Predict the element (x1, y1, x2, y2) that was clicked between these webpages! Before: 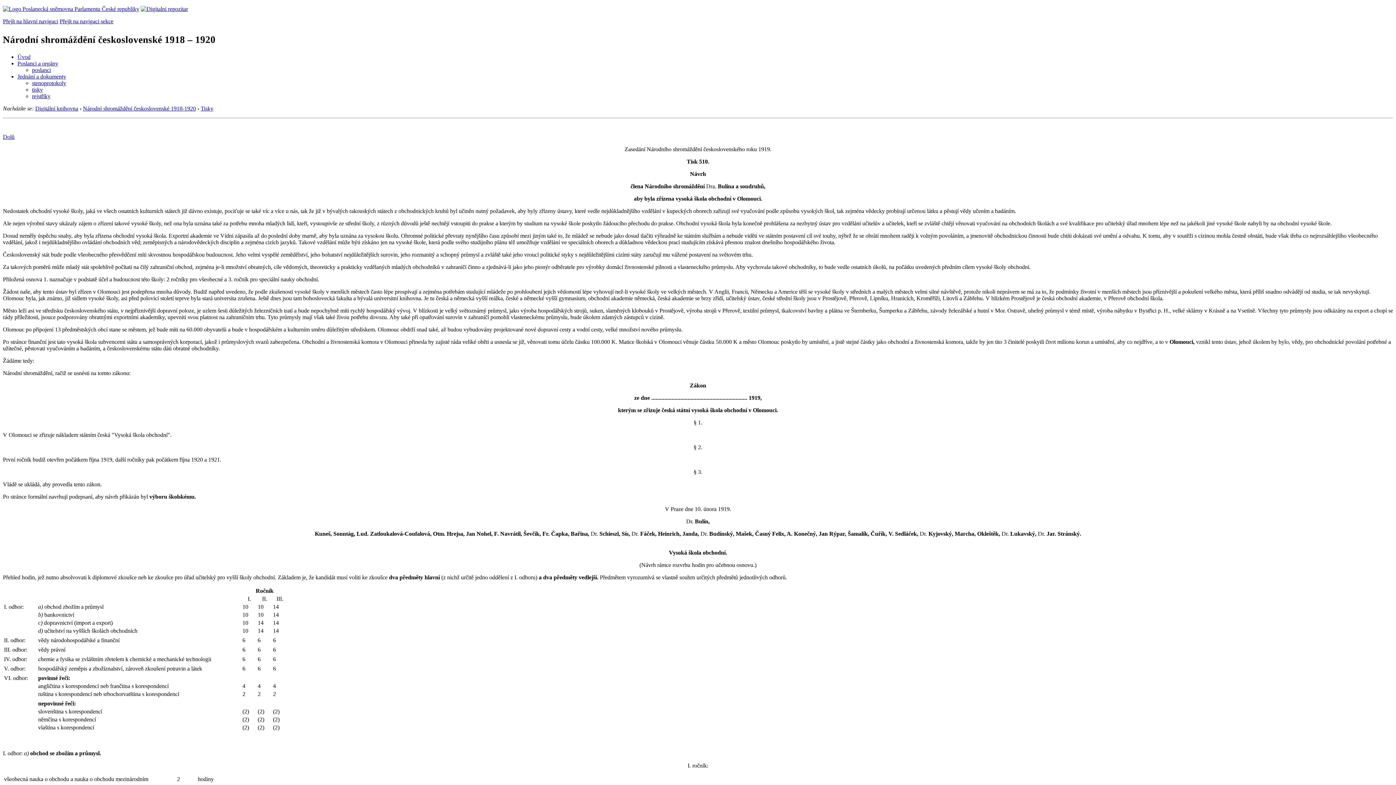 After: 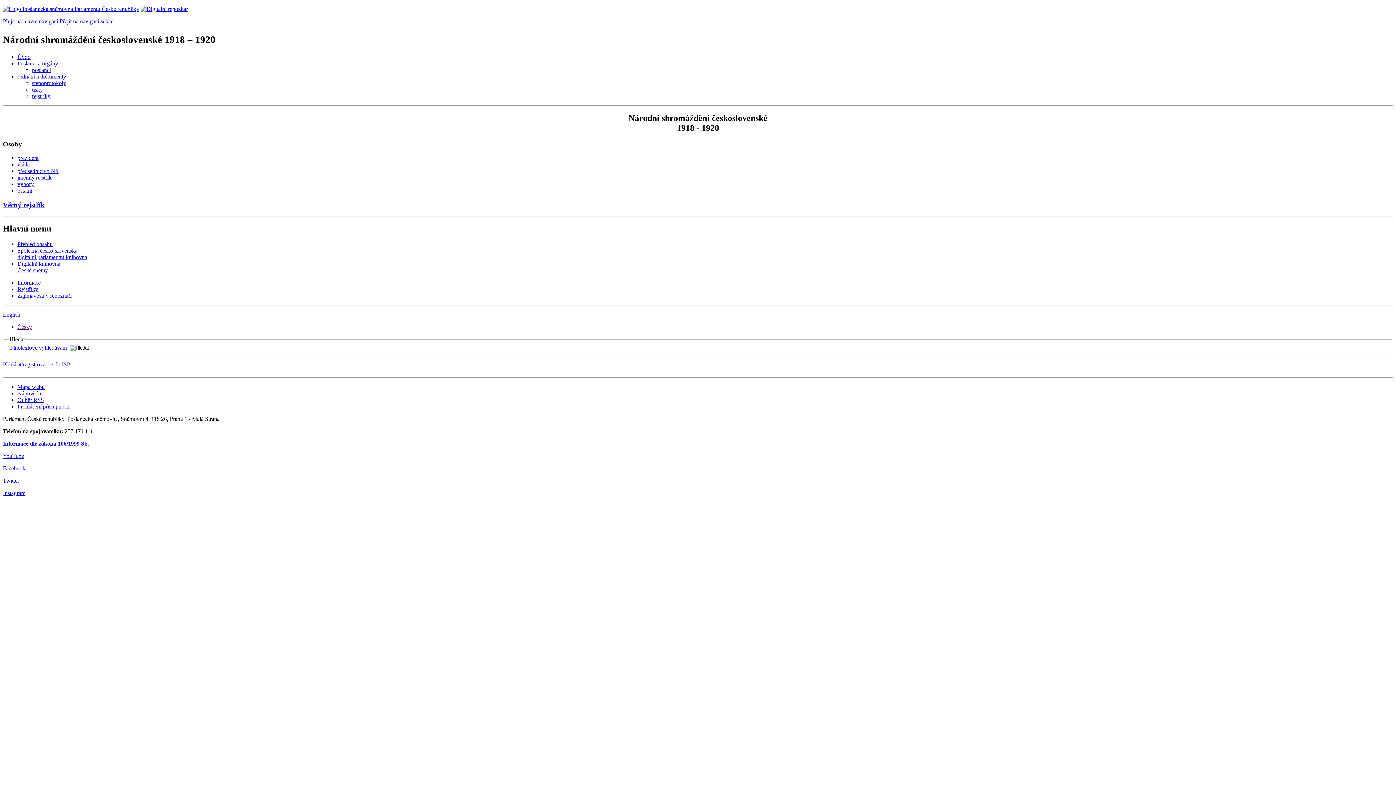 Action: bbox: (32, 93, 50, 99) label: rejstříky